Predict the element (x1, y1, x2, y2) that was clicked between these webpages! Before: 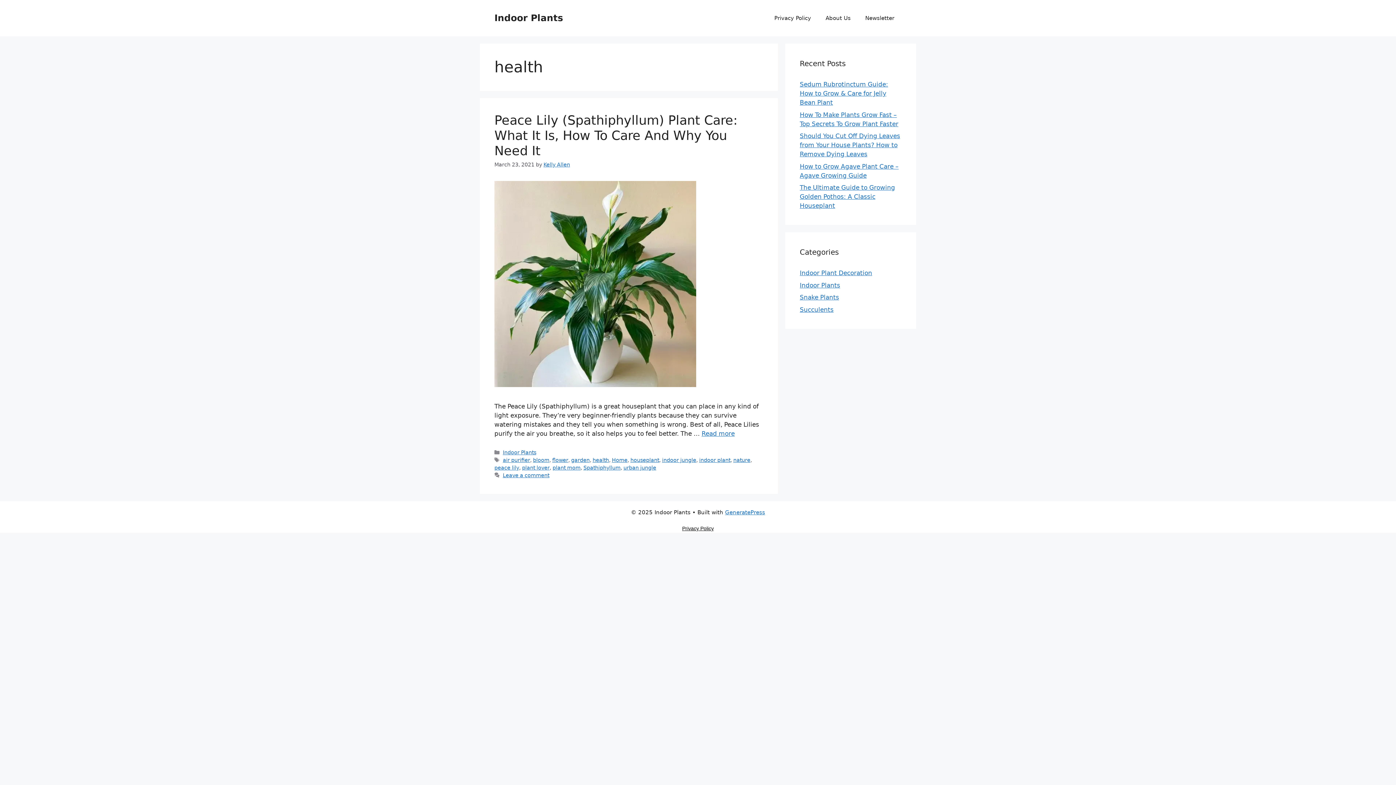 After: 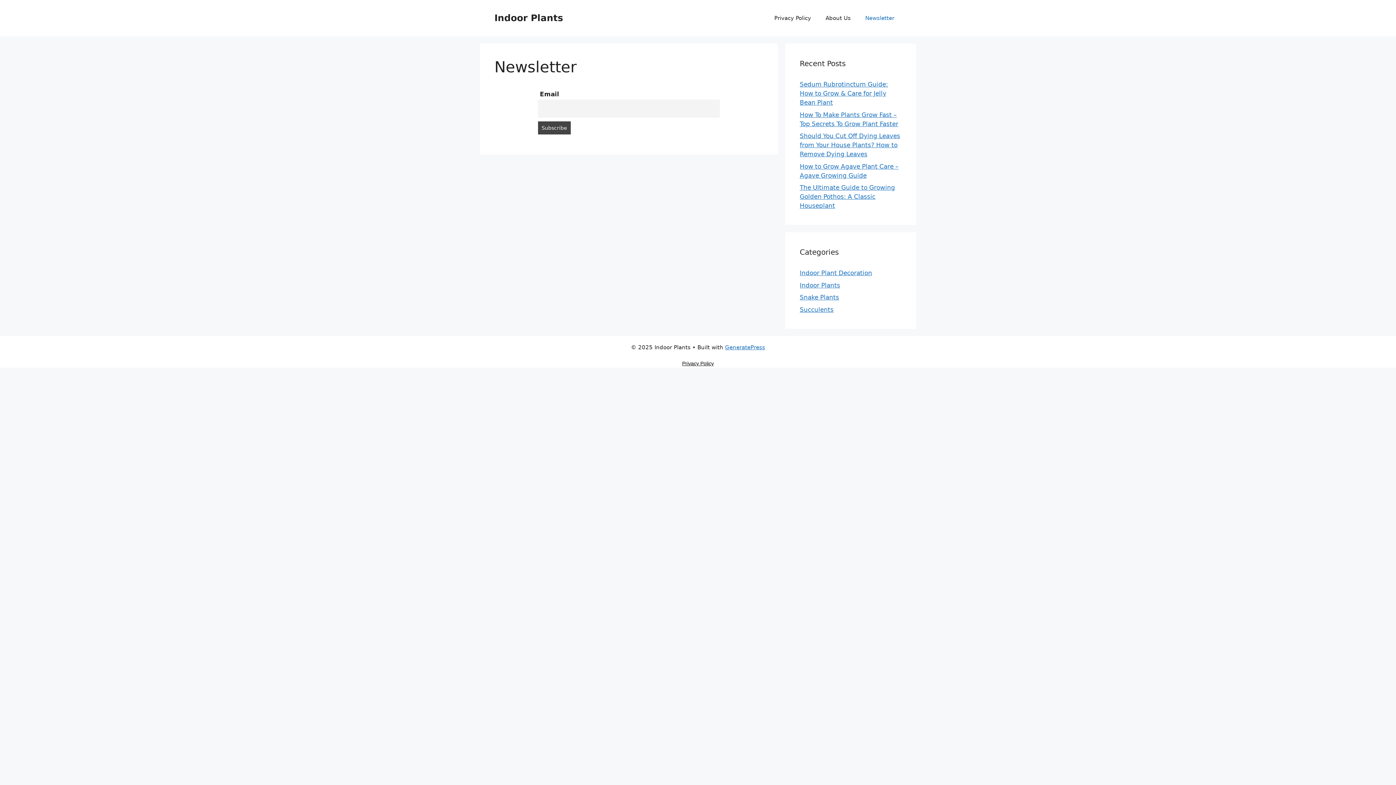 Action: label: Newsletter bbox: (858, 7, 901, 29)